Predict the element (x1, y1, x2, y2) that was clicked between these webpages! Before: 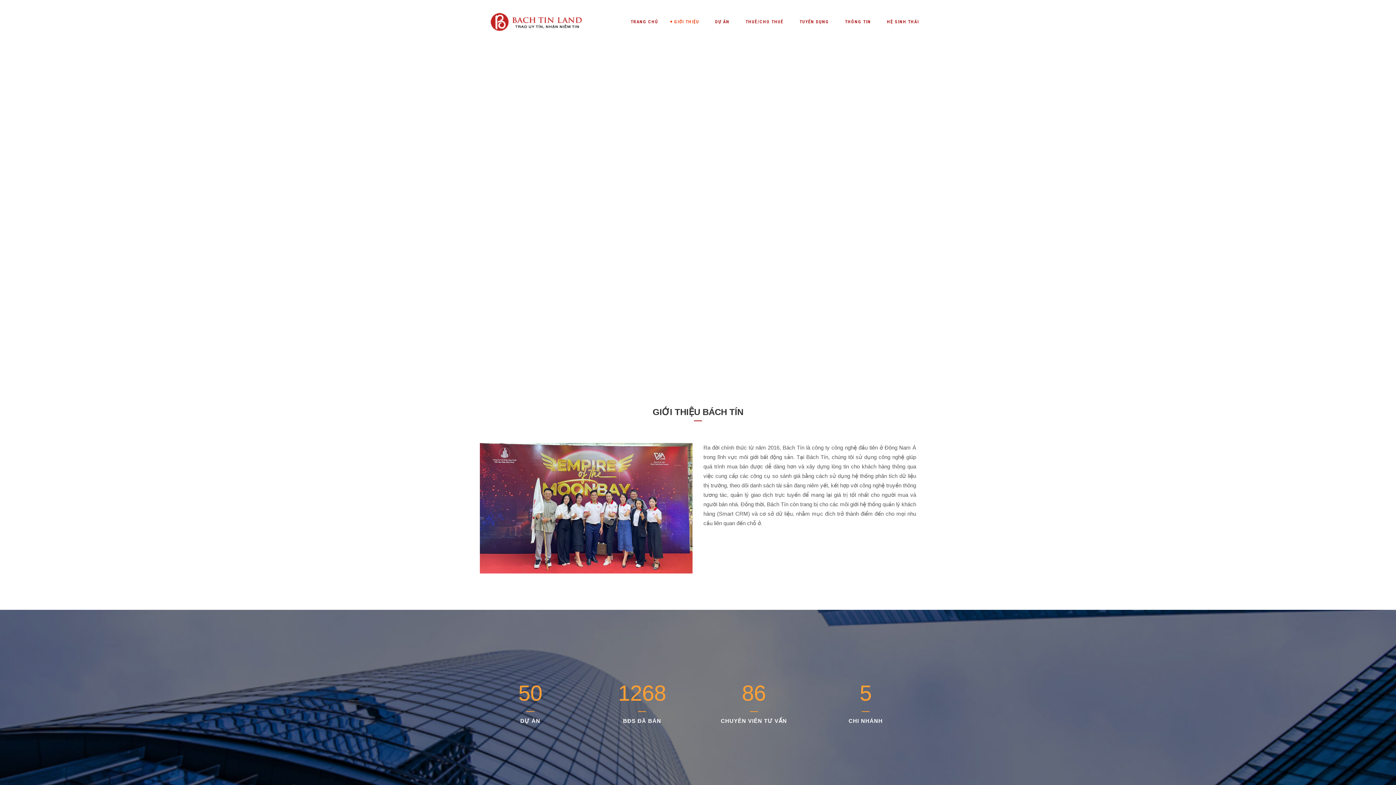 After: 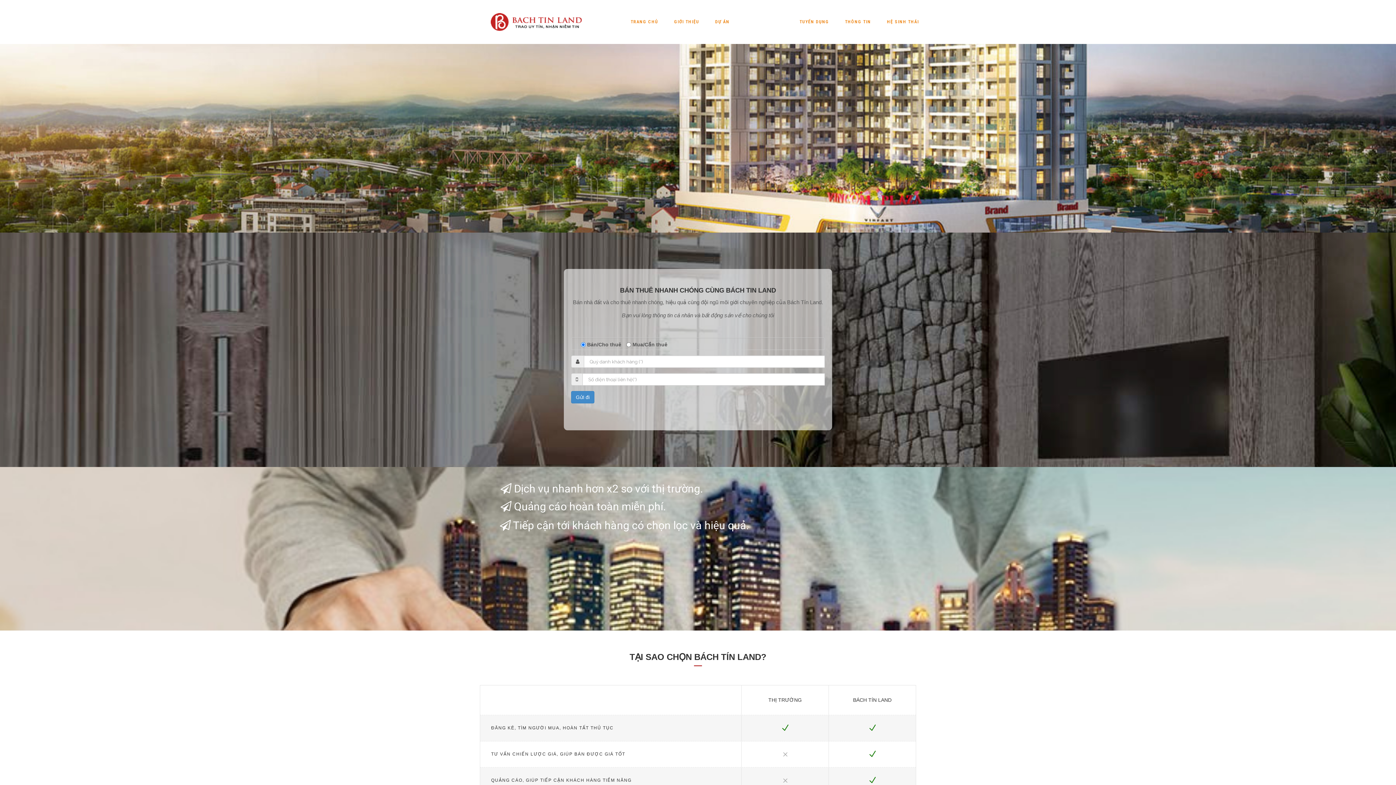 Action: bbox: (737, 0, 791, 43) label: THUÊ/CHO THUÊ